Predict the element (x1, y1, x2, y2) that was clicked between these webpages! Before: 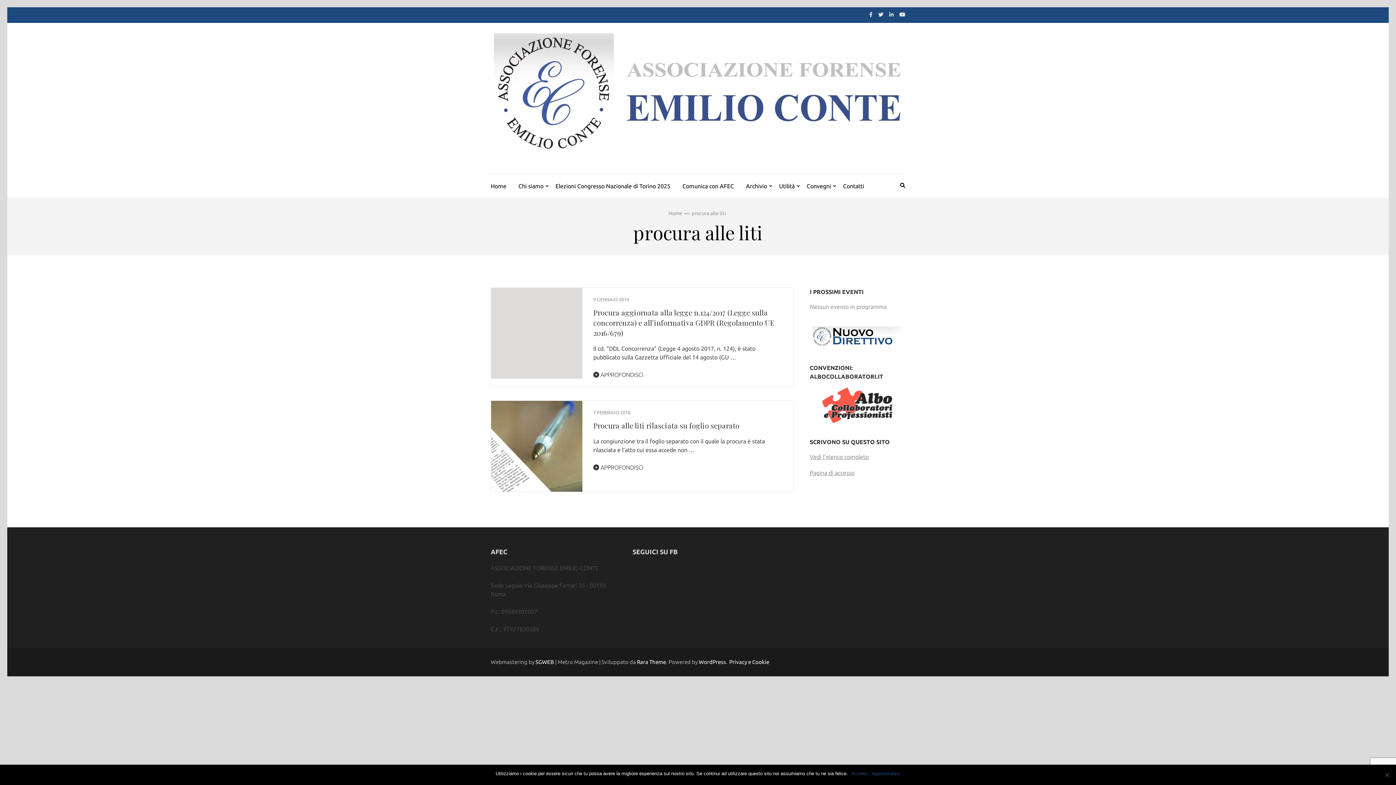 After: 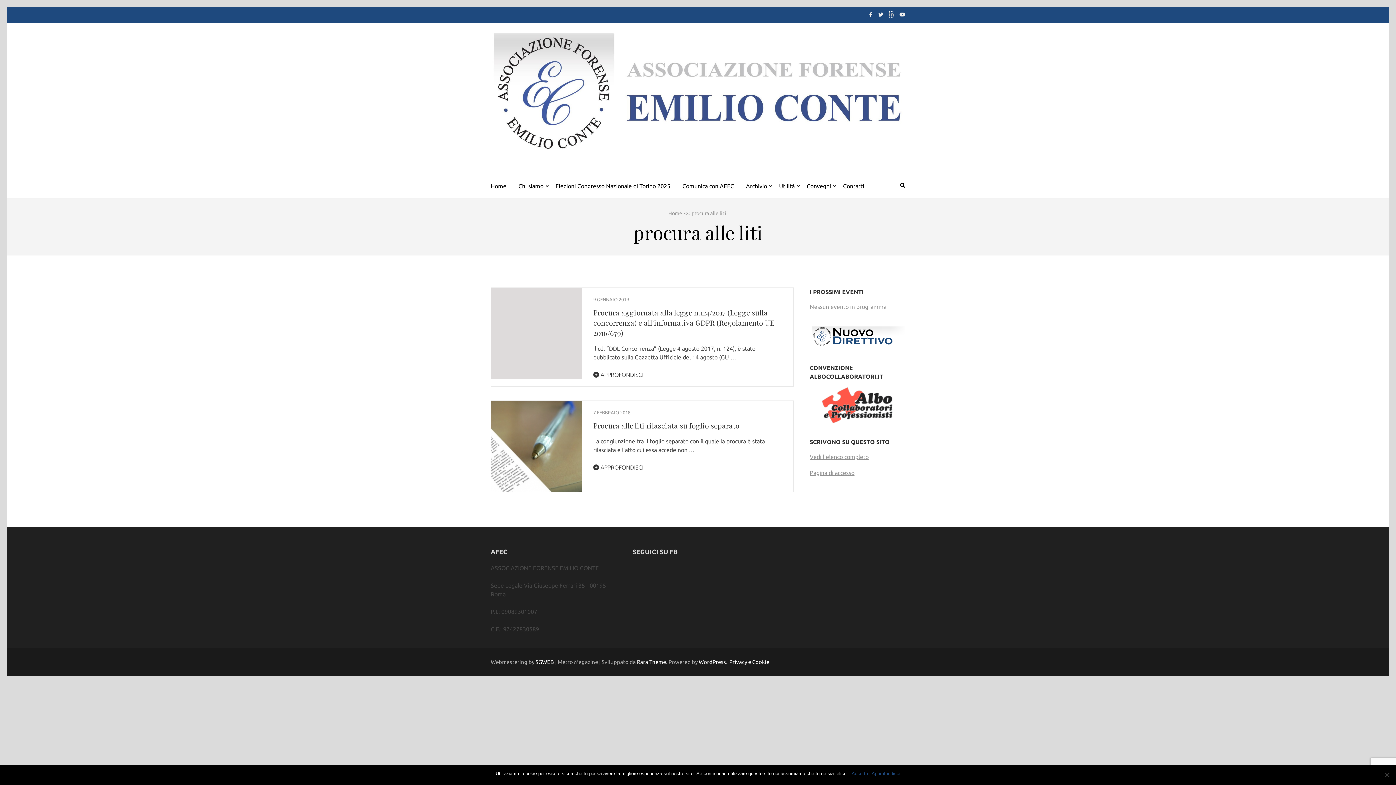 Action: bbox: (889, 11, 893, 17)